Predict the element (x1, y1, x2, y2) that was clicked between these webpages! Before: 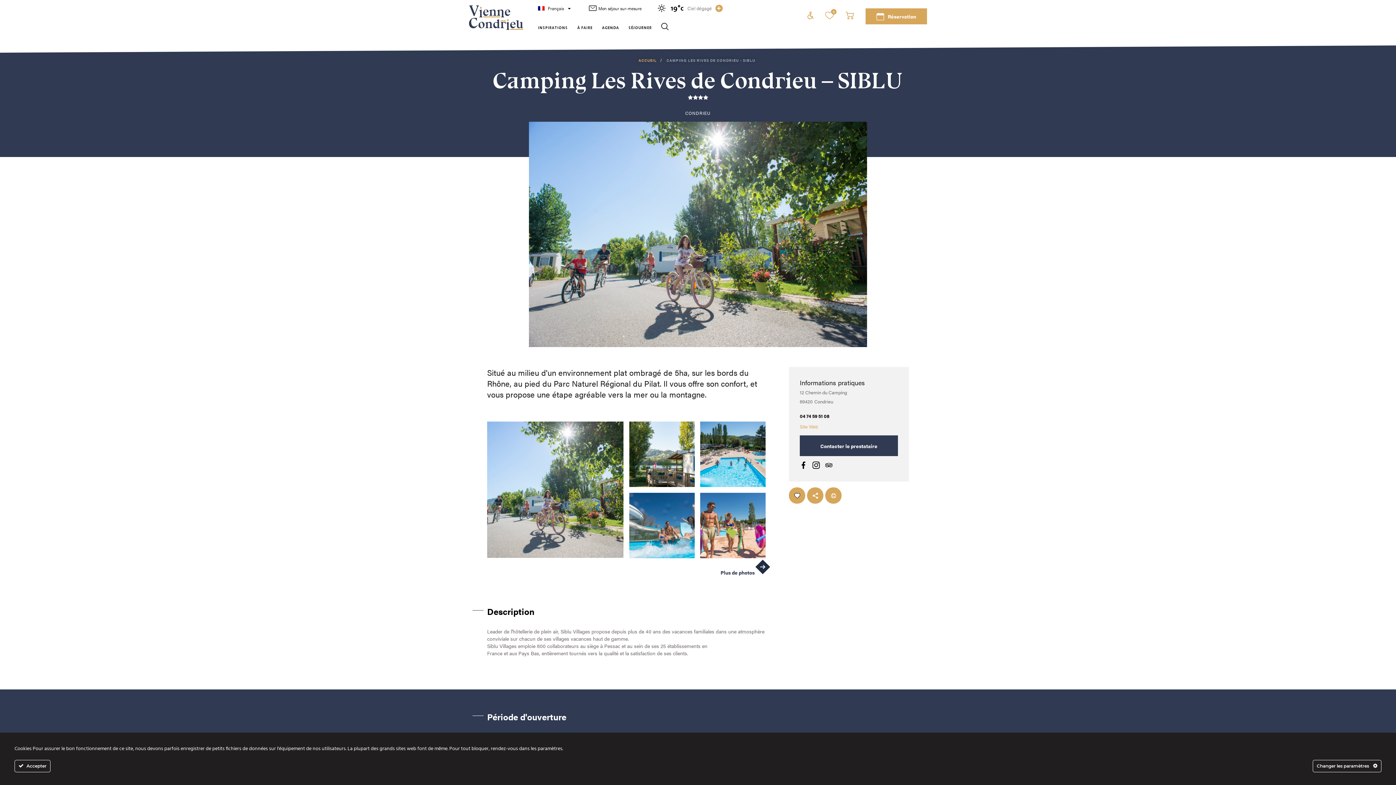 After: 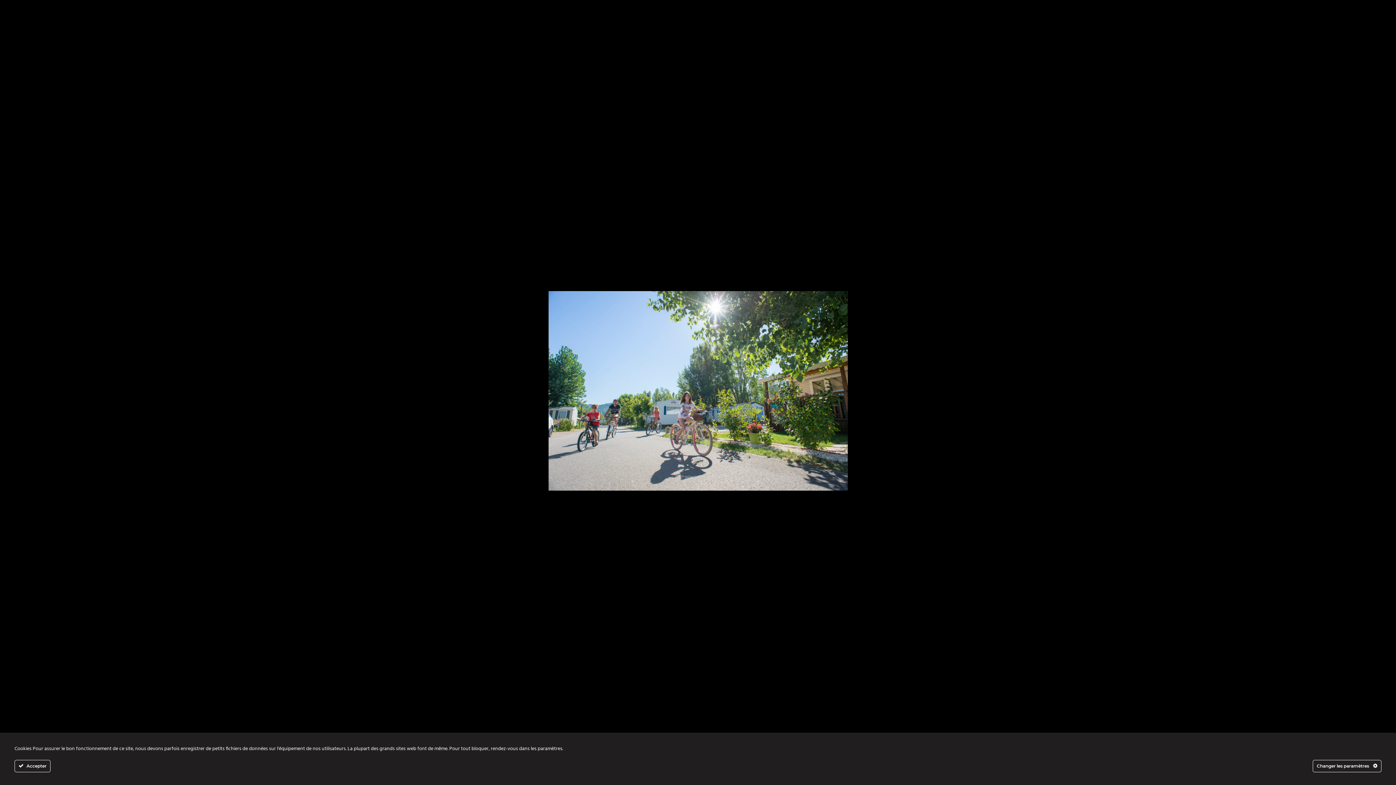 Action: bbox: (709, 564, 765, 580) label: Plus de photos